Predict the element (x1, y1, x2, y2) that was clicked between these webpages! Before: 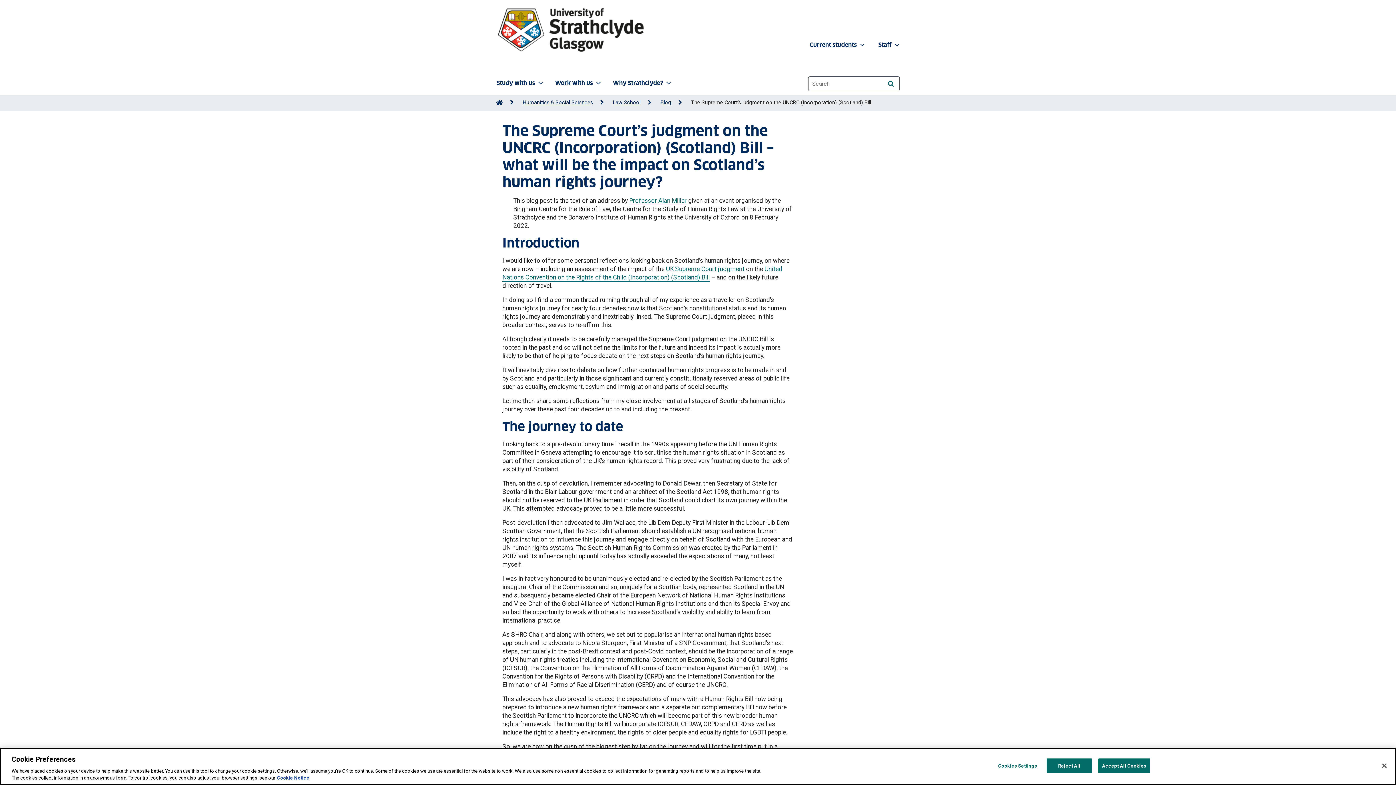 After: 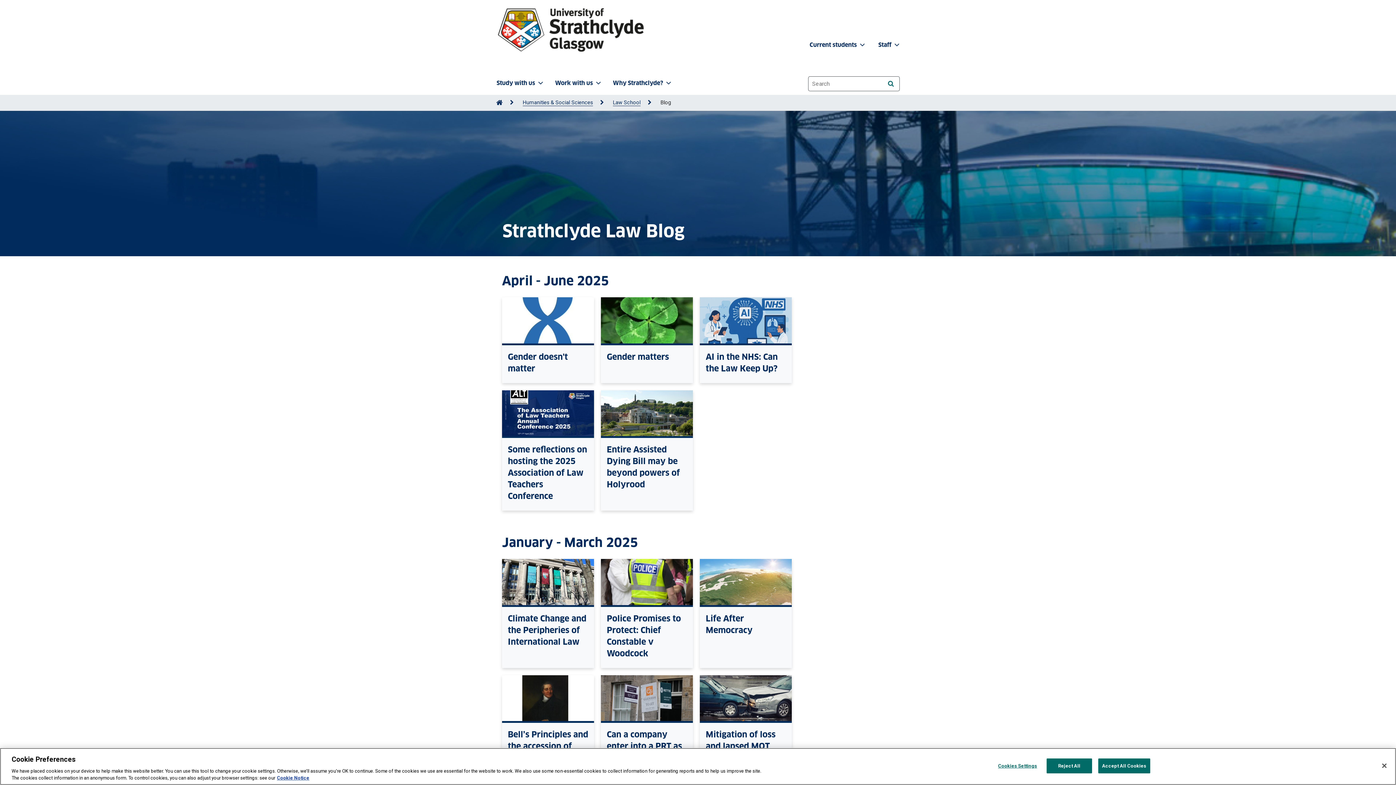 Action: bbox: (660, 99, 671, 105) label: Blog